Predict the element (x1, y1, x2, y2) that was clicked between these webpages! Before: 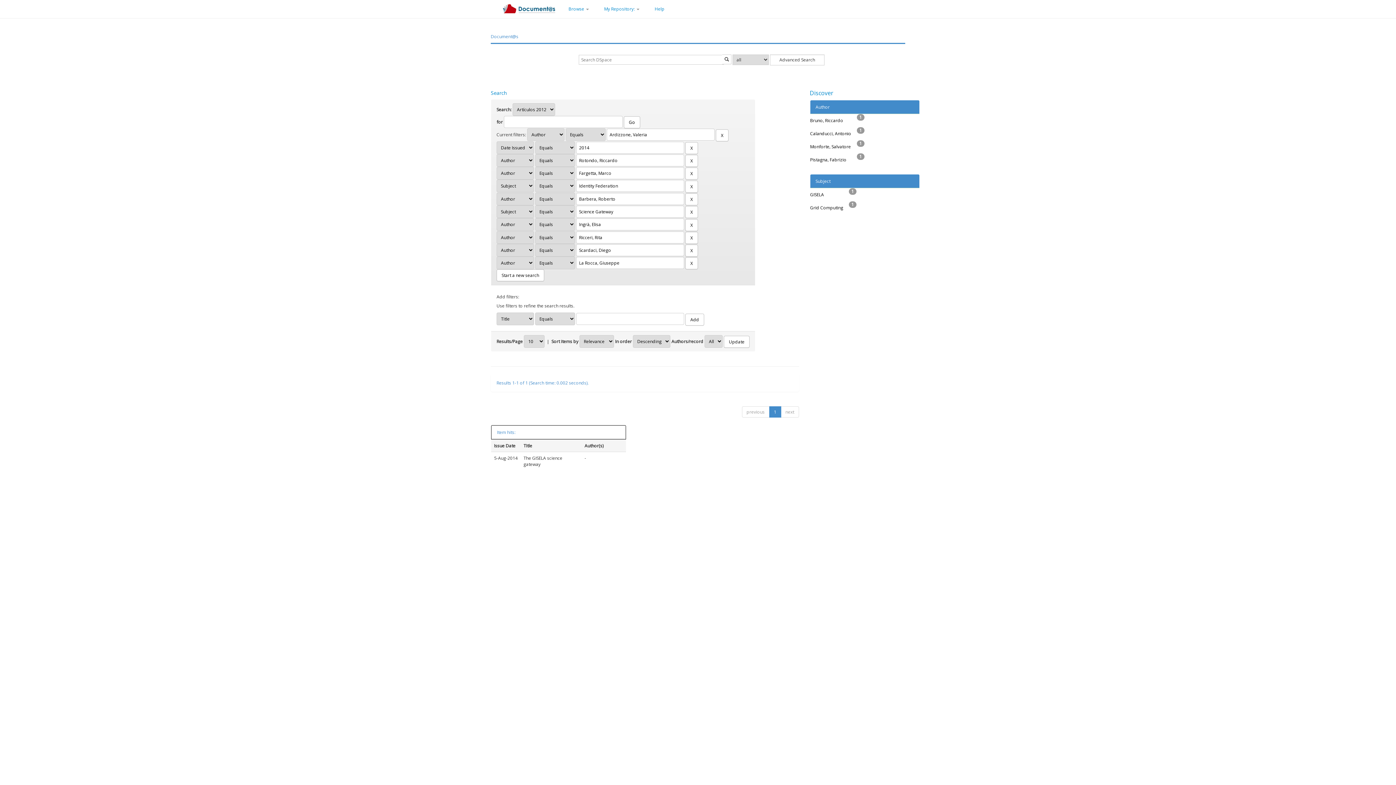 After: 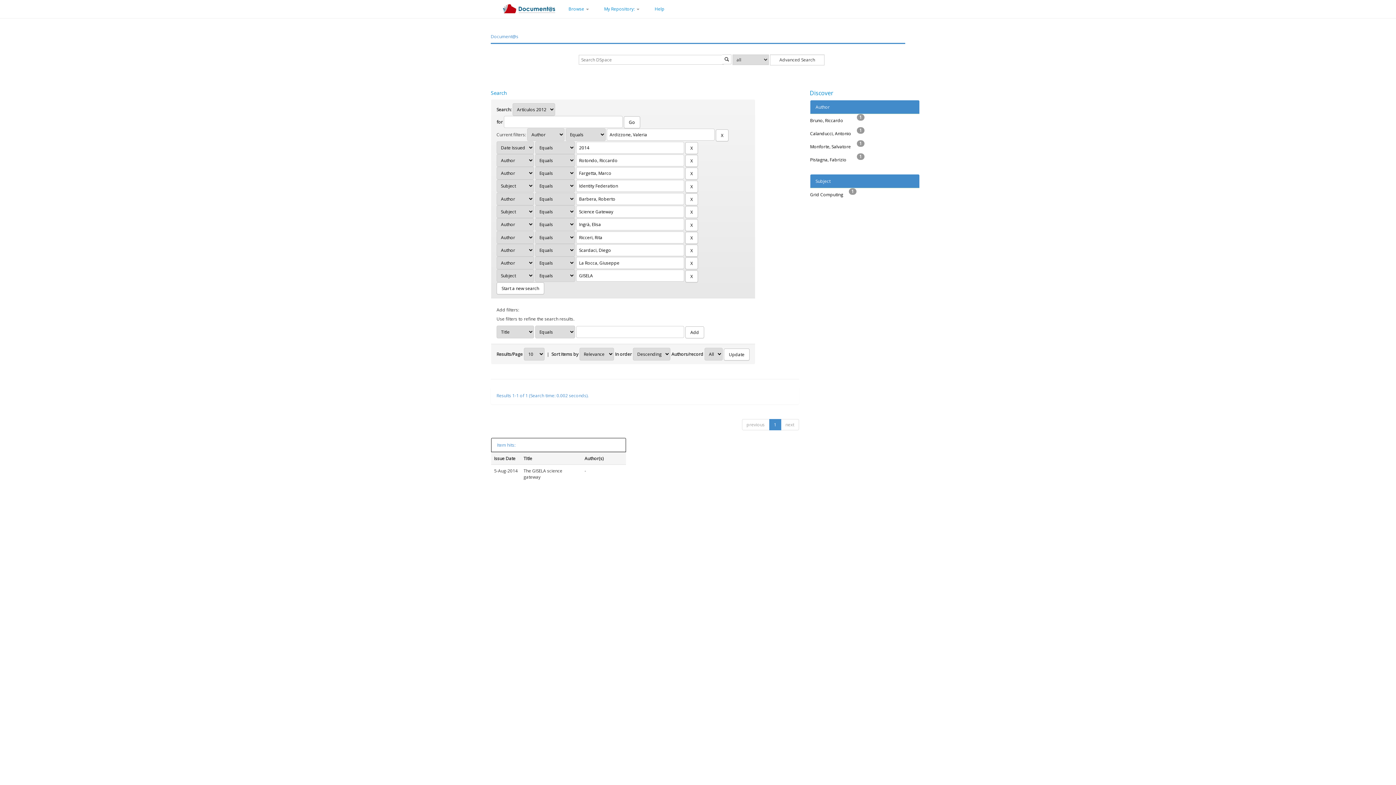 Action: bbox: (810, 191, 829, 197) label: GISELA